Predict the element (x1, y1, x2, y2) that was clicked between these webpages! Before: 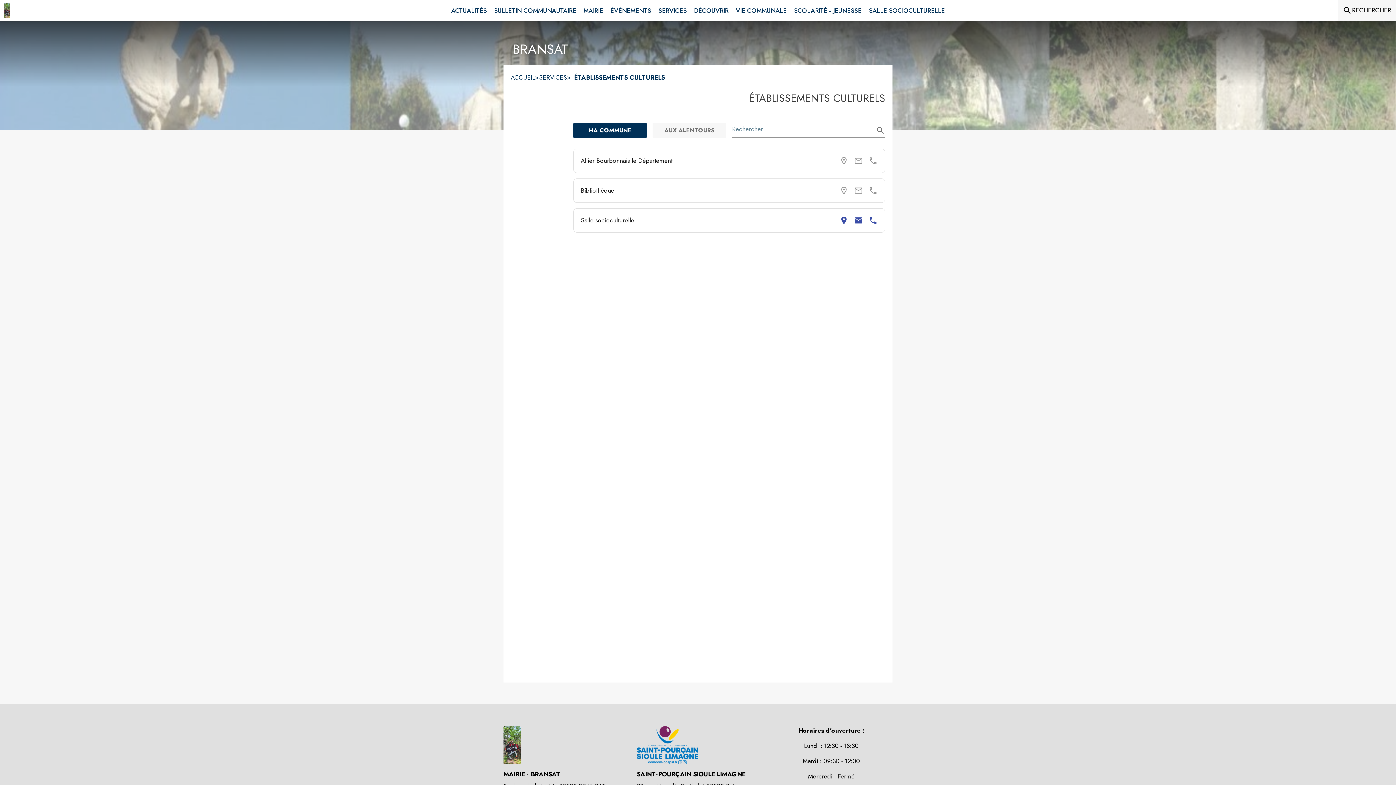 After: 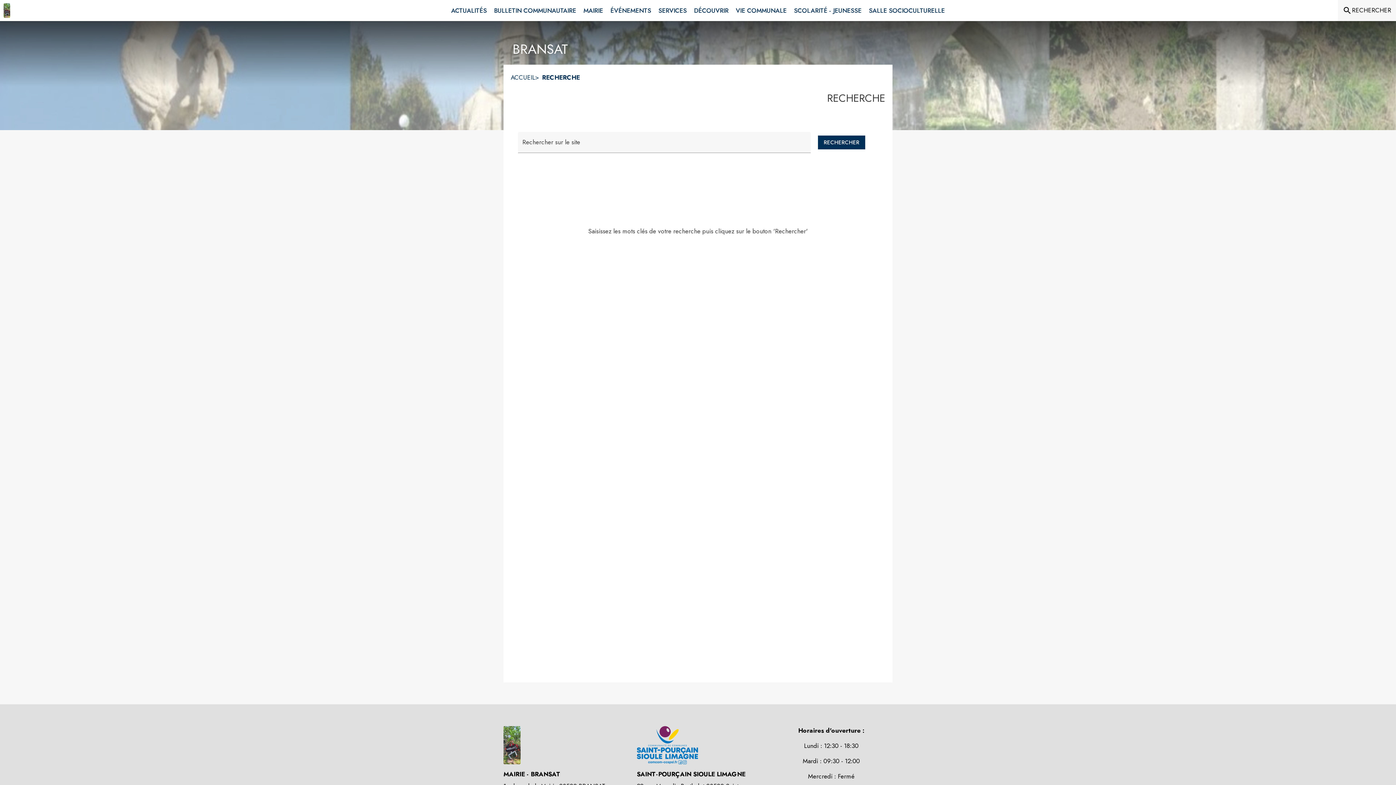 Action: label: Rechercher sur le site bbox: (1342, 5, 1391, 15)